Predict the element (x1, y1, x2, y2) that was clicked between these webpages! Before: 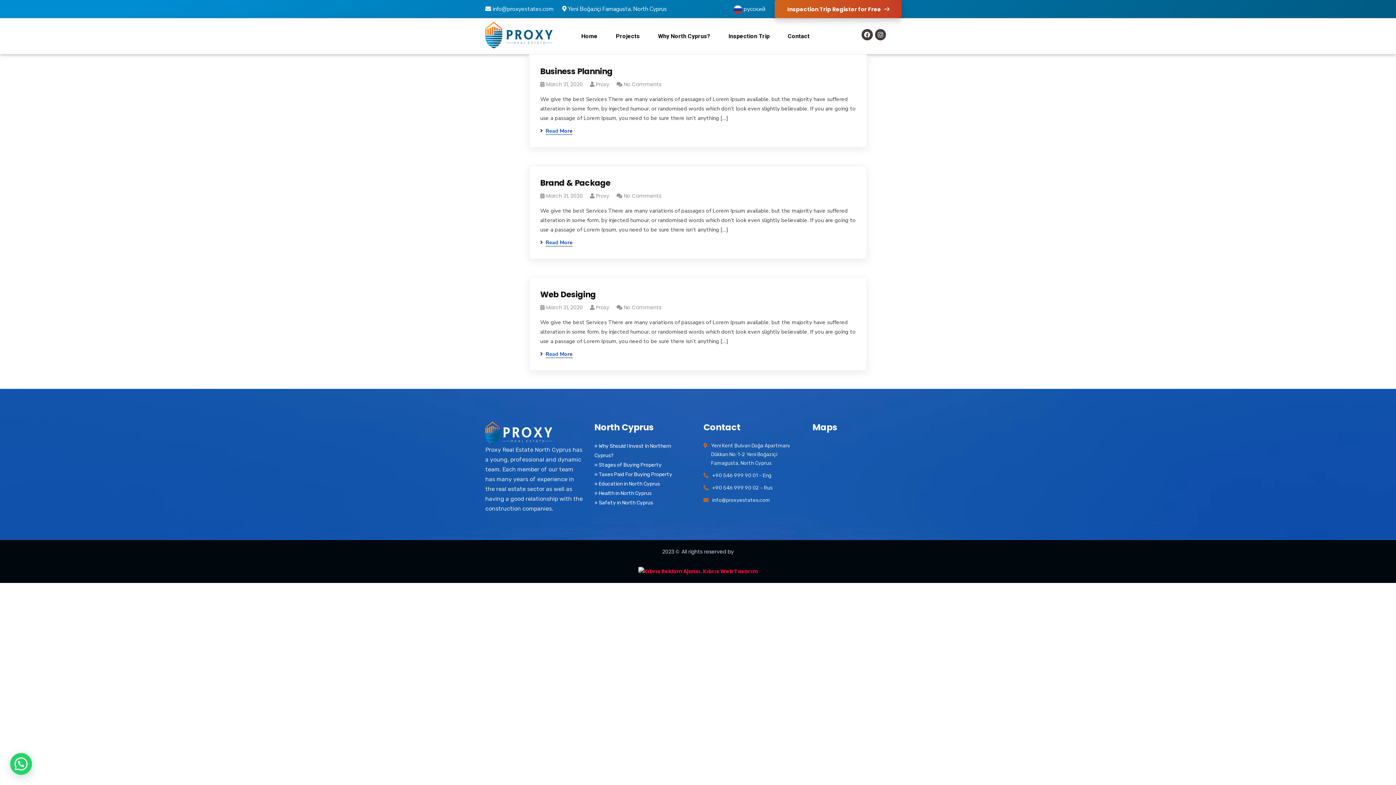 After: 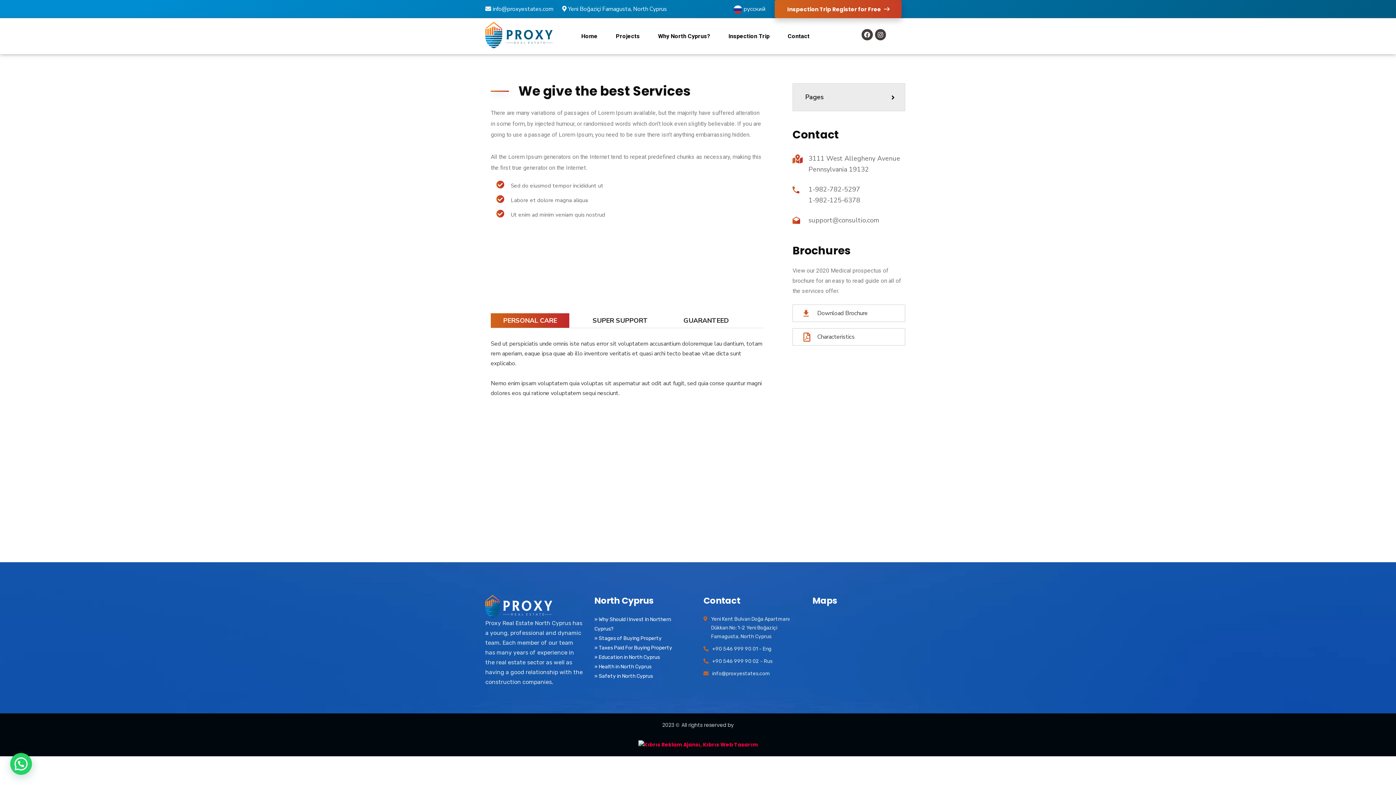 Action: bbox: (540, 177, 856, 189) label: Brand & Package